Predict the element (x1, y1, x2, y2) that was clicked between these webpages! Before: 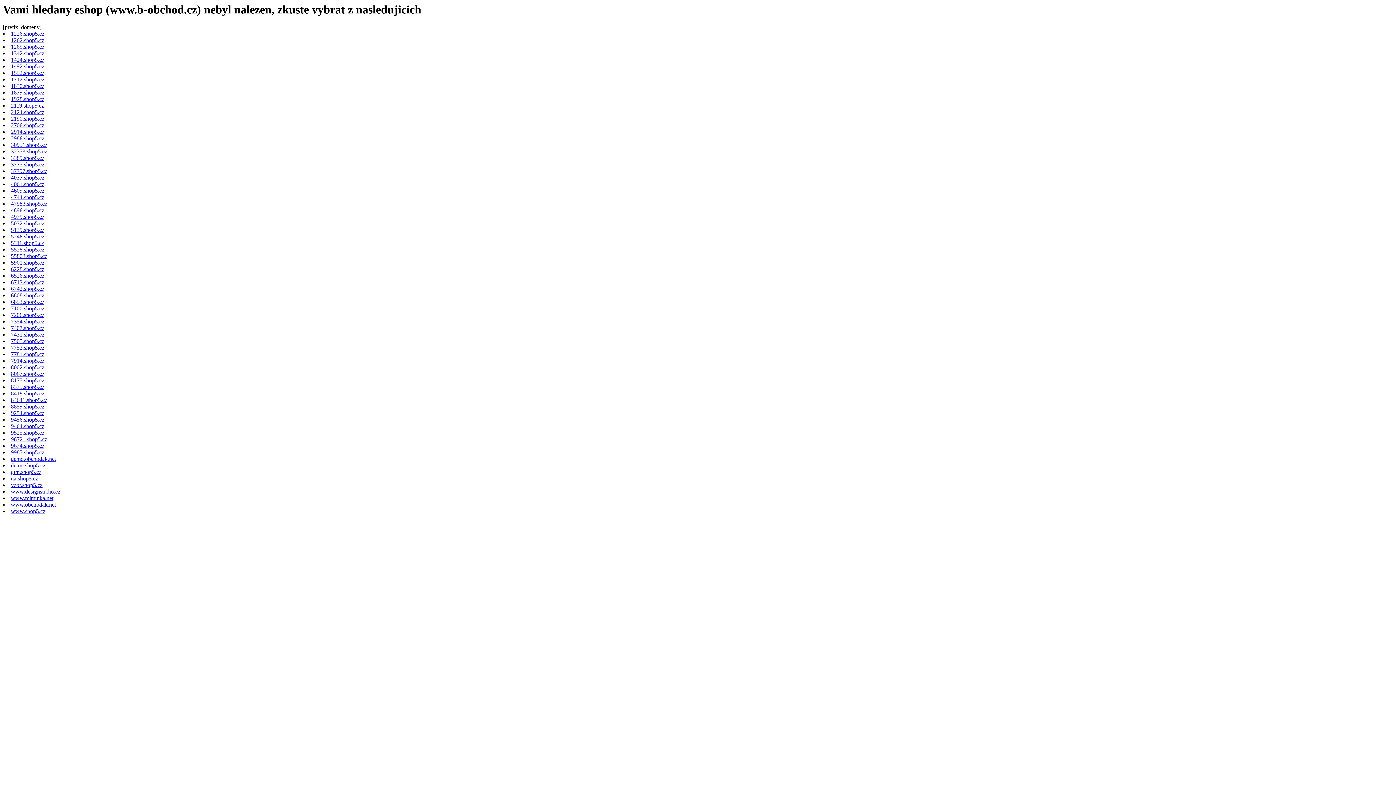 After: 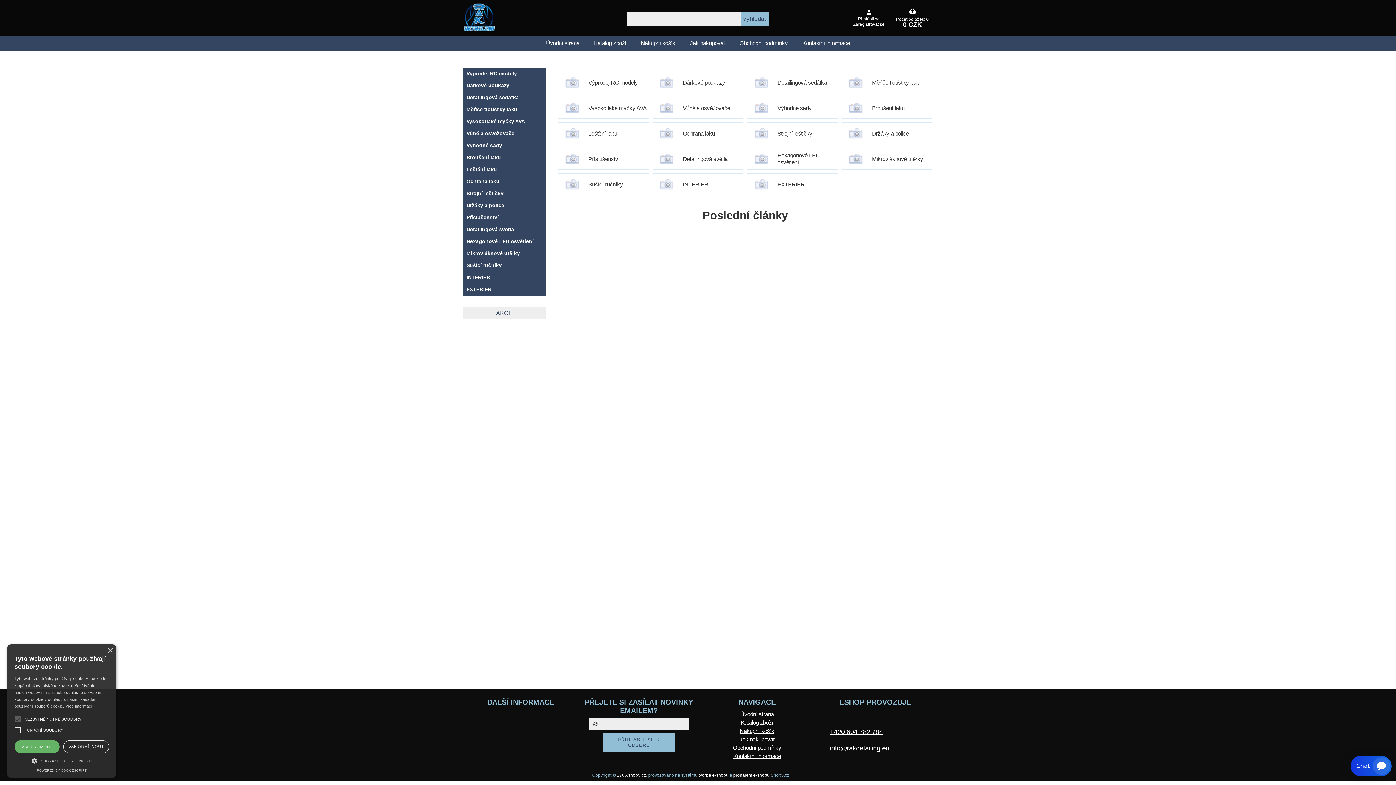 Action: bbox: (10, 122, 44, 128) label: 2706.shop5.cz